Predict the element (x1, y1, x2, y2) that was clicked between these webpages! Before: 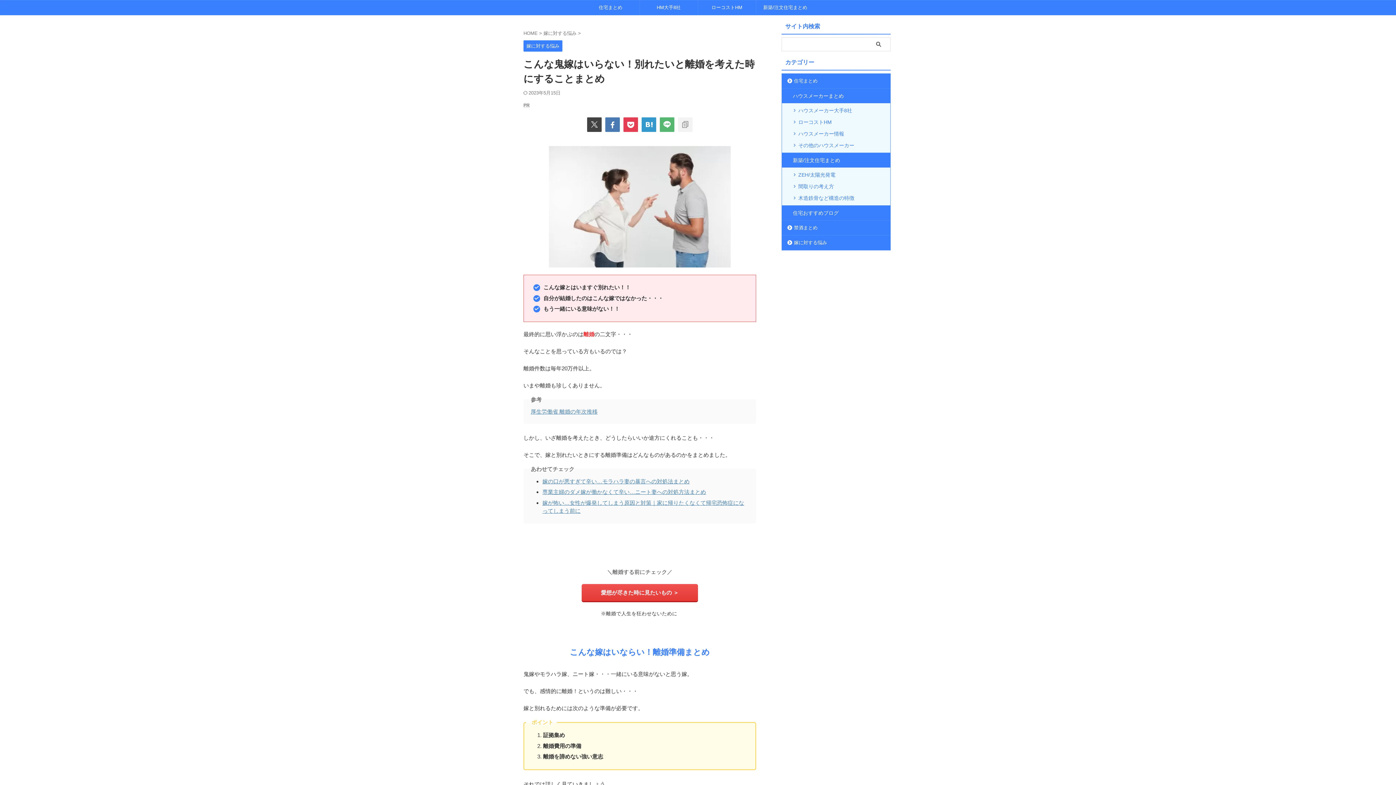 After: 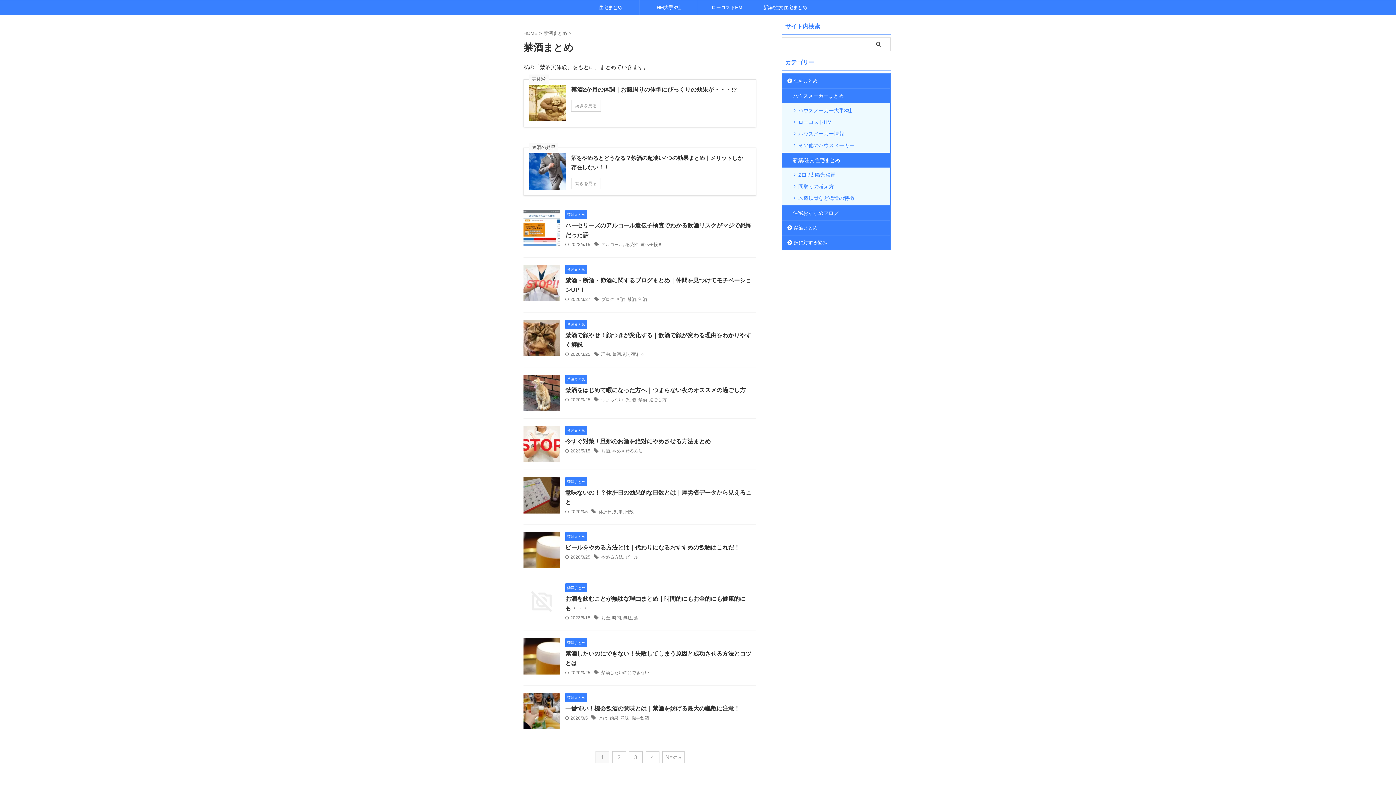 Action: label: 禁酒まとめ bbox: (782, 220, 890, 235)